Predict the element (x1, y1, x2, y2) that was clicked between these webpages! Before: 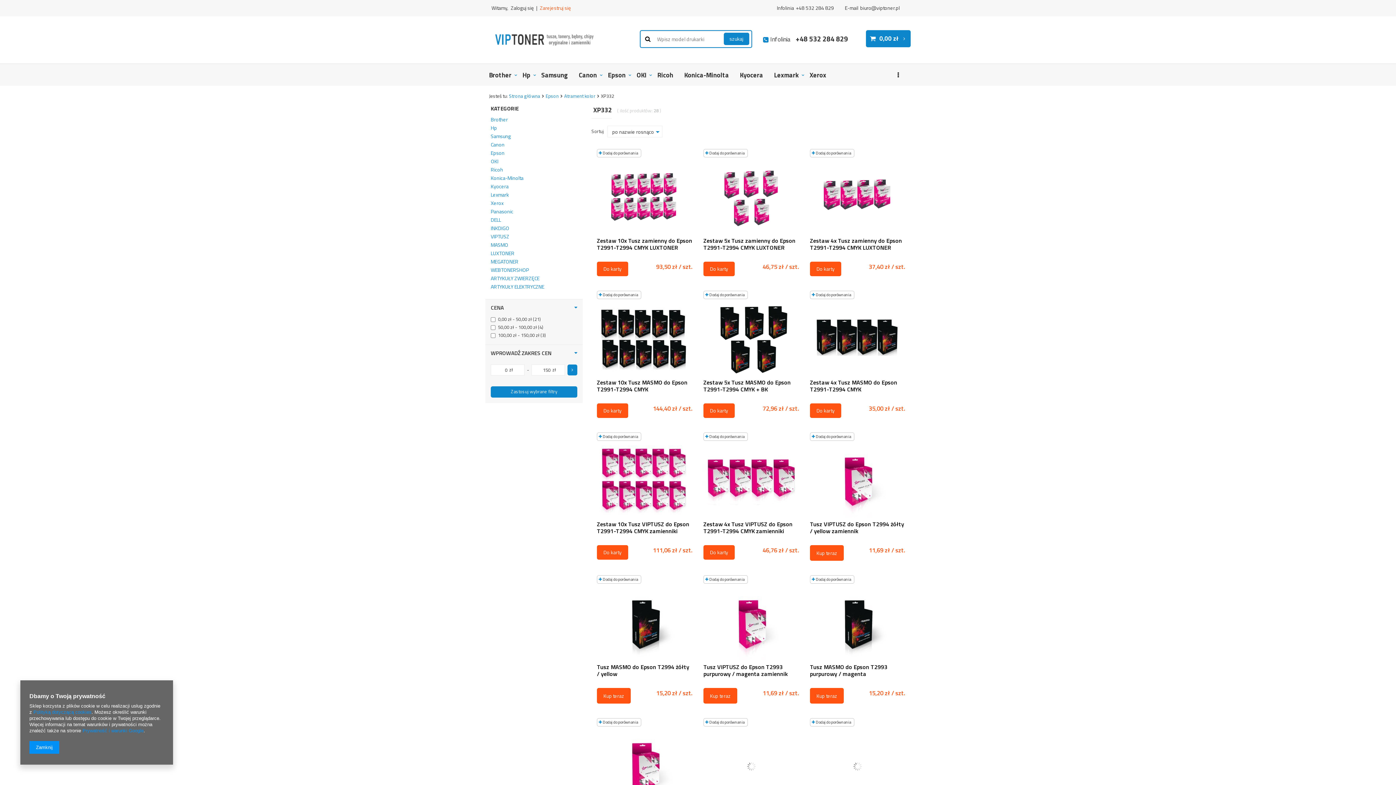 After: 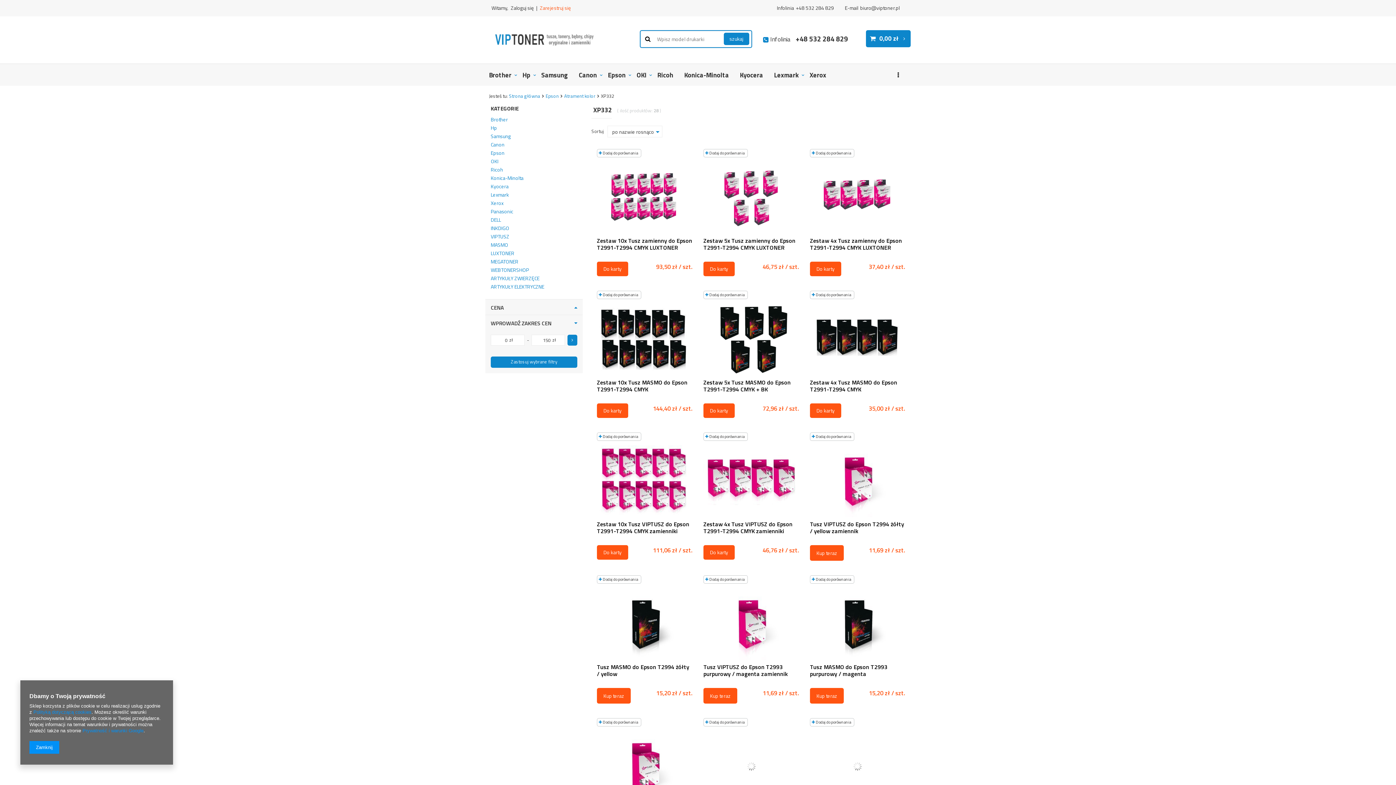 Action: bbox: (490, 302, 577, 312)